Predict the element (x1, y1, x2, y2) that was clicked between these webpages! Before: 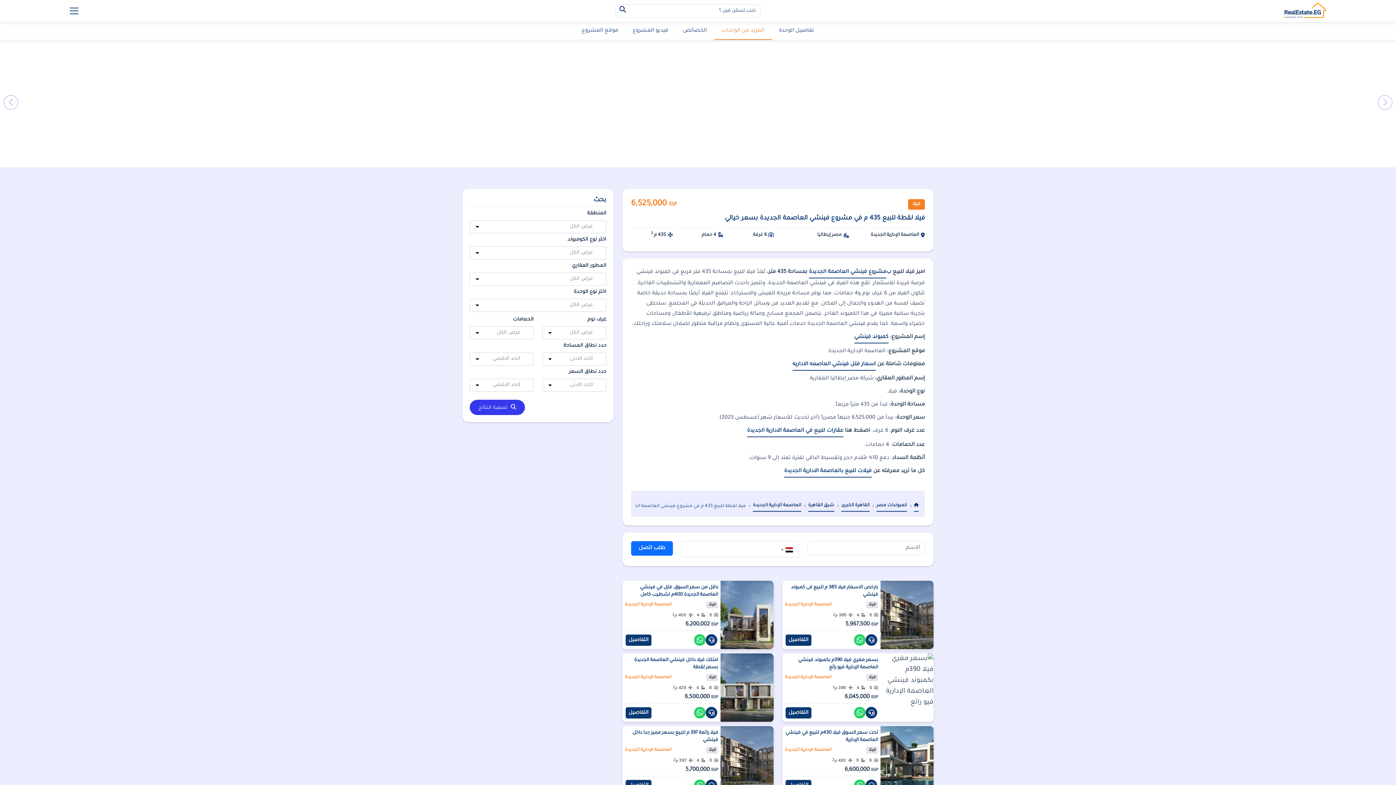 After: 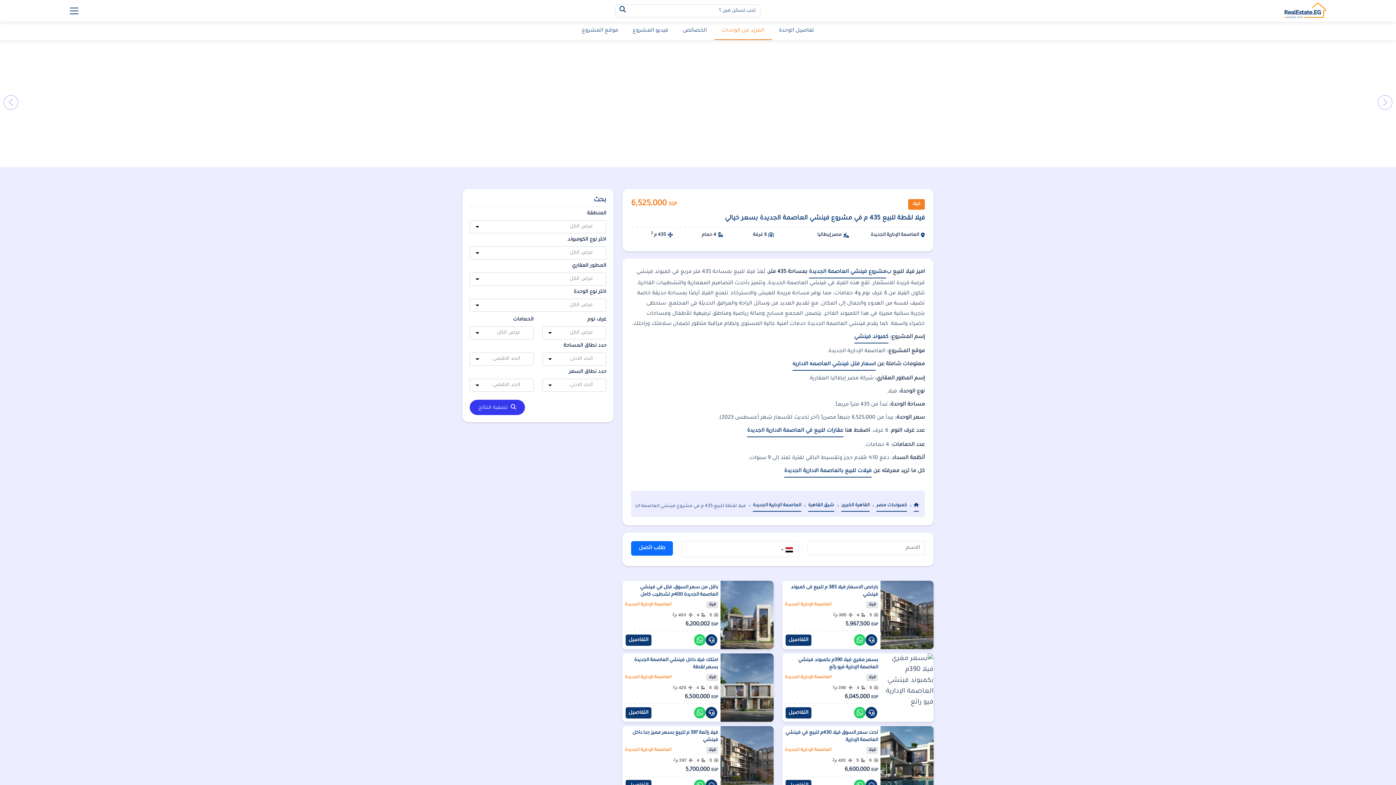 Action: bbox: (784, 466, 872, 477) label: فيلات للبيع بالعاصمة الادارية الجديدة